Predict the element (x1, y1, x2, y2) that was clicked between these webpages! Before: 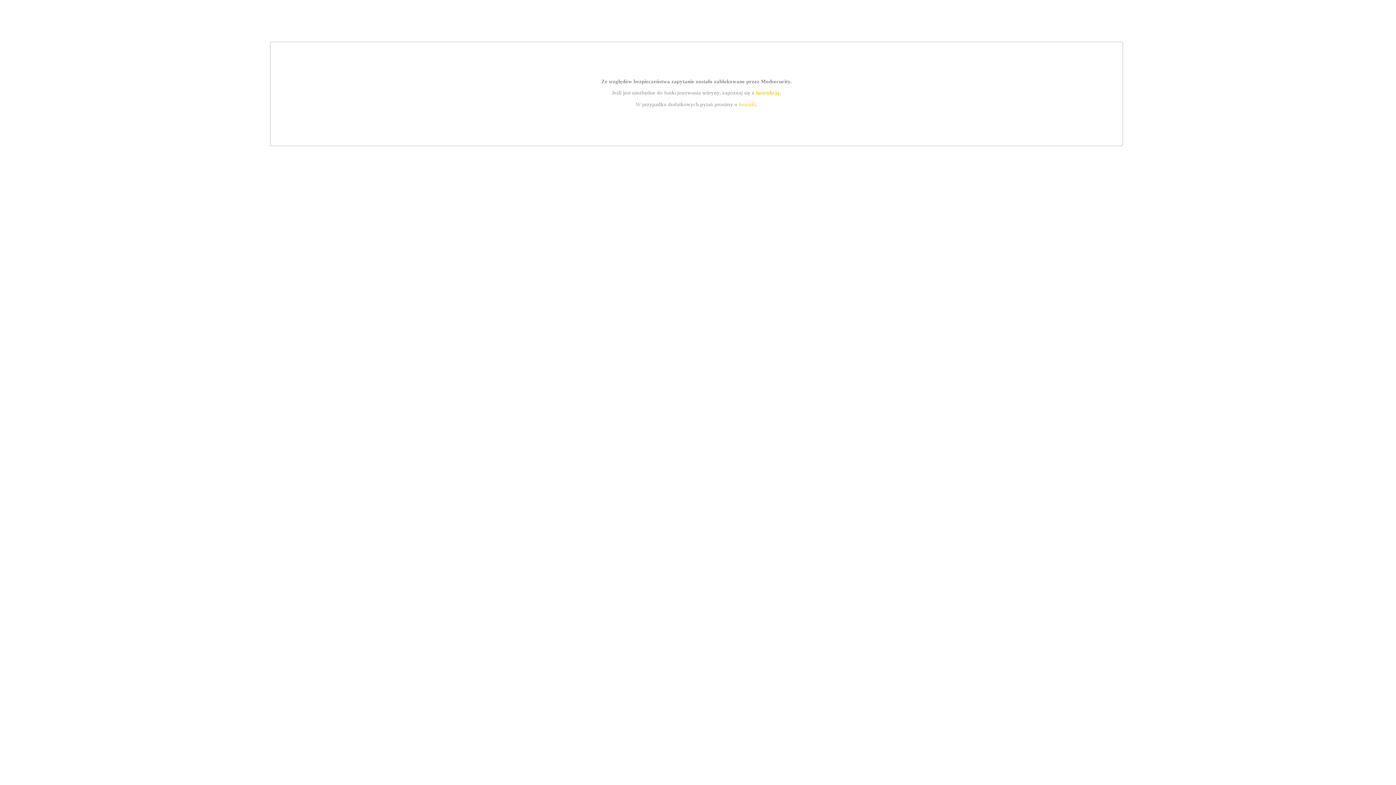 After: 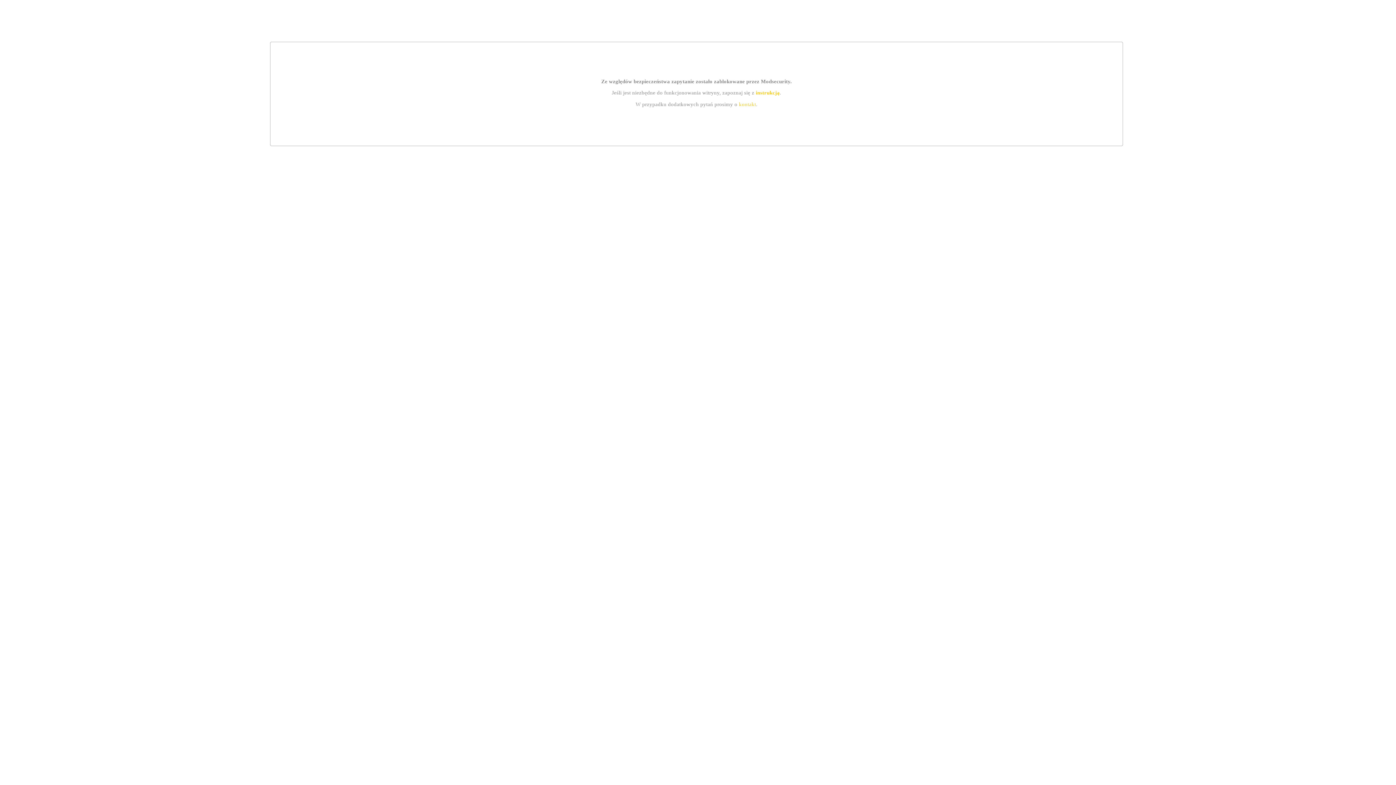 Action: bbox: (739, 101, 756, 107) label: kontakt